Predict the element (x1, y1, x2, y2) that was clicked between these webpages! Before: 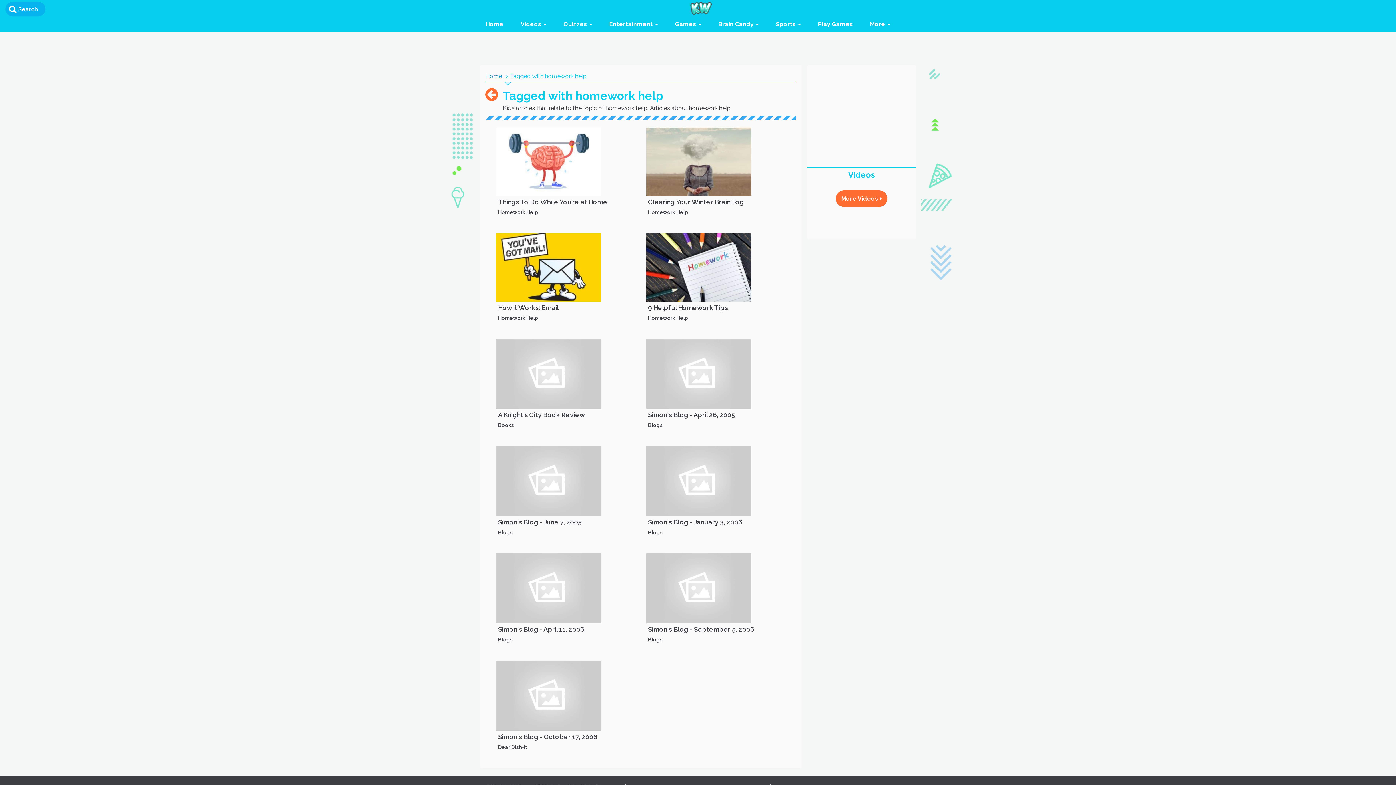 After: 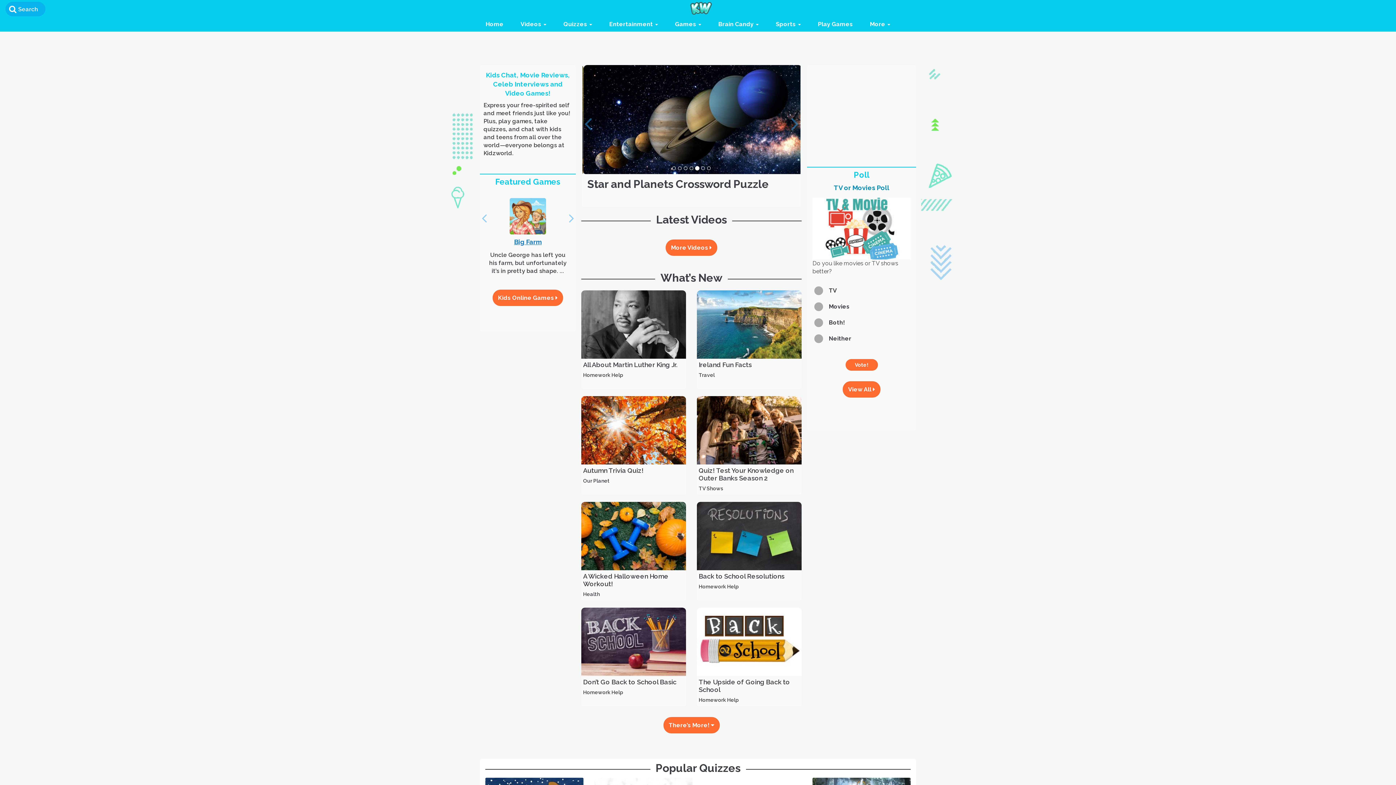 Action: label: Home bbox: (485, 72, 502, 79)